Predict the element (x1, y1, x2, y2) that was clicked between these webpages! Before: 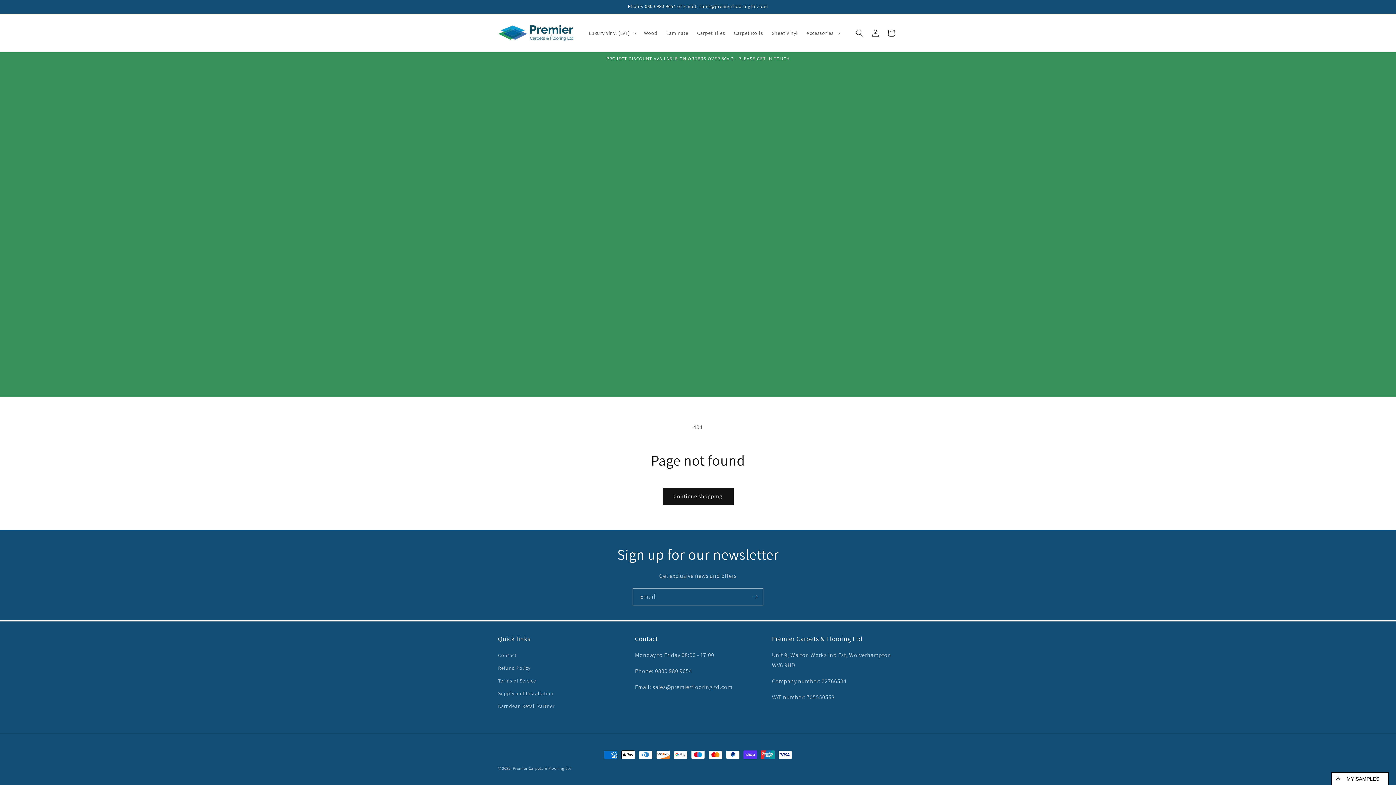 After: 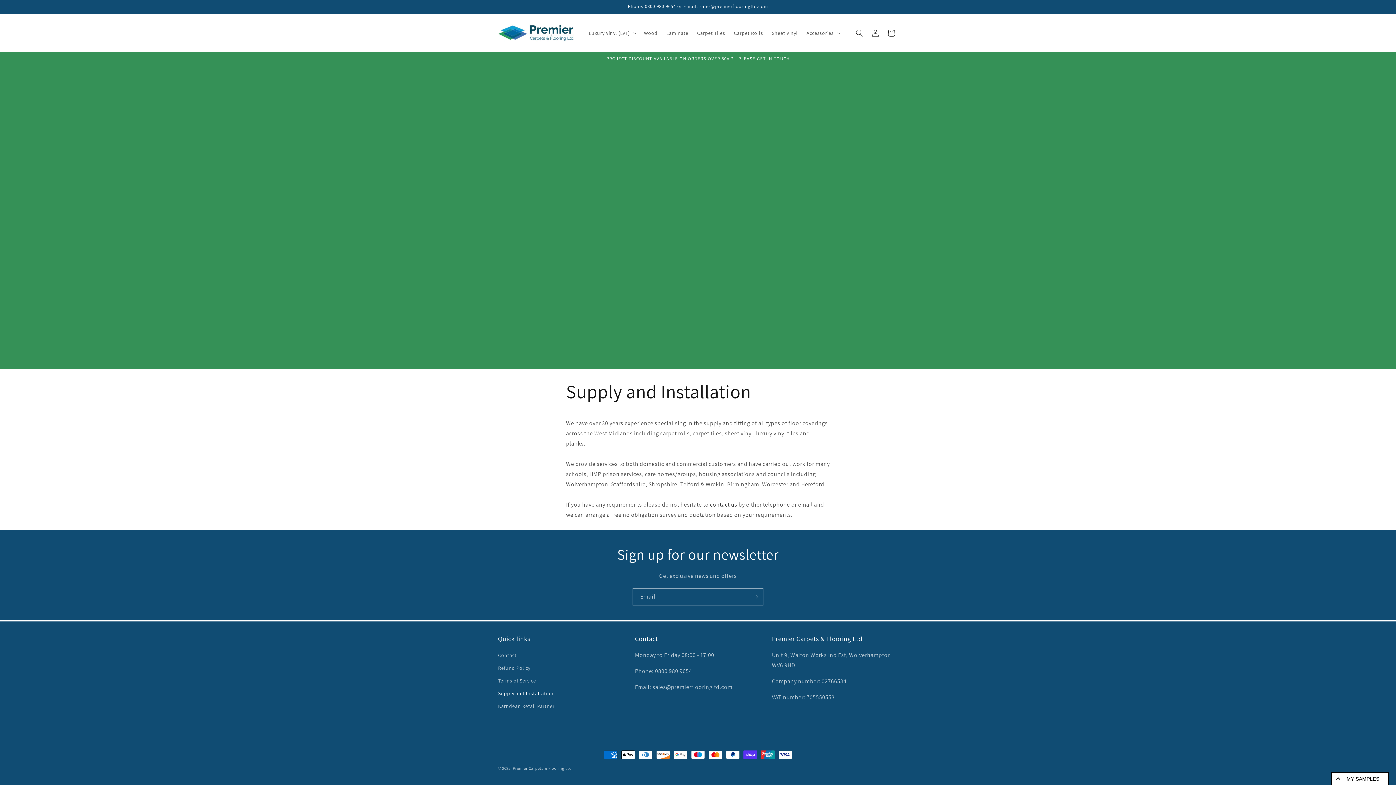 Action: bbox: (498, 687, 553, 700) label: Supply and Installation